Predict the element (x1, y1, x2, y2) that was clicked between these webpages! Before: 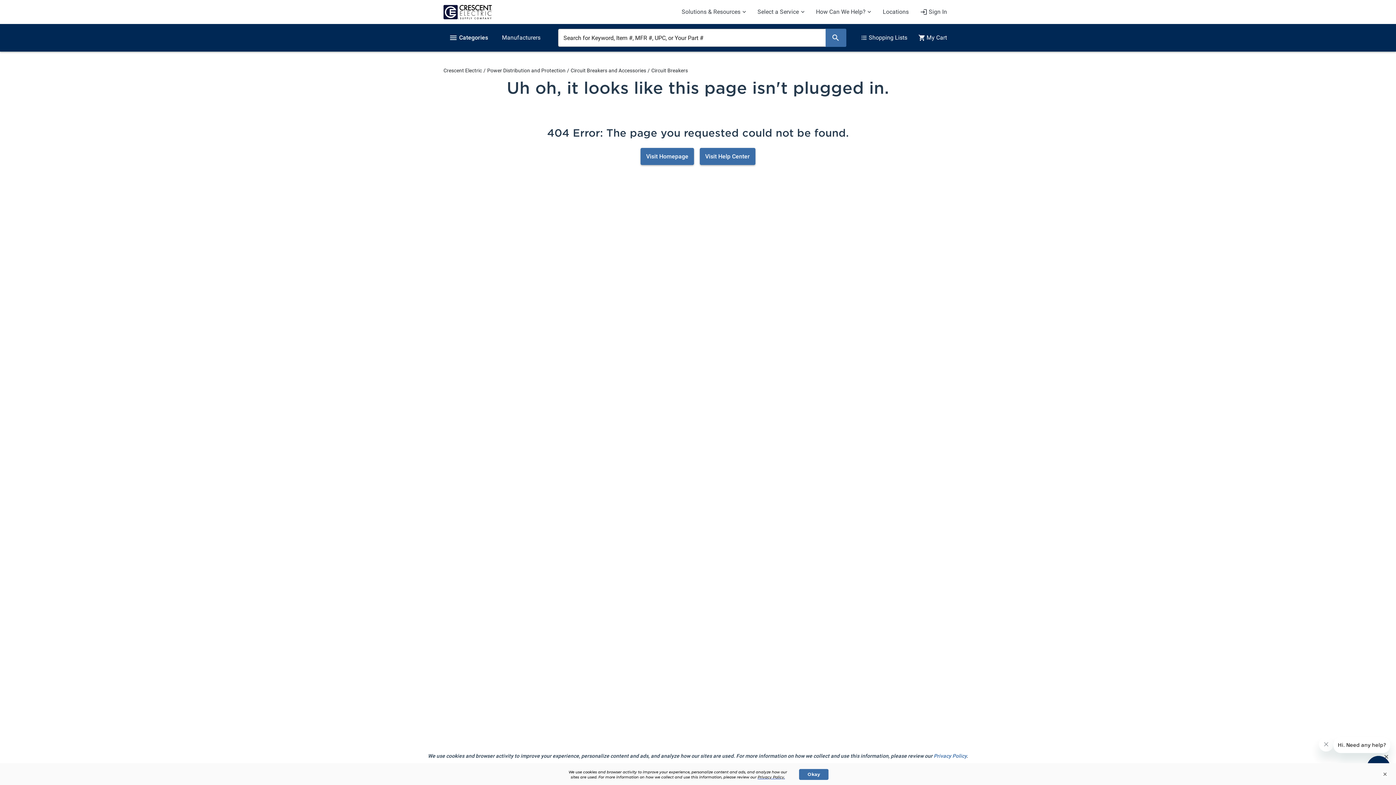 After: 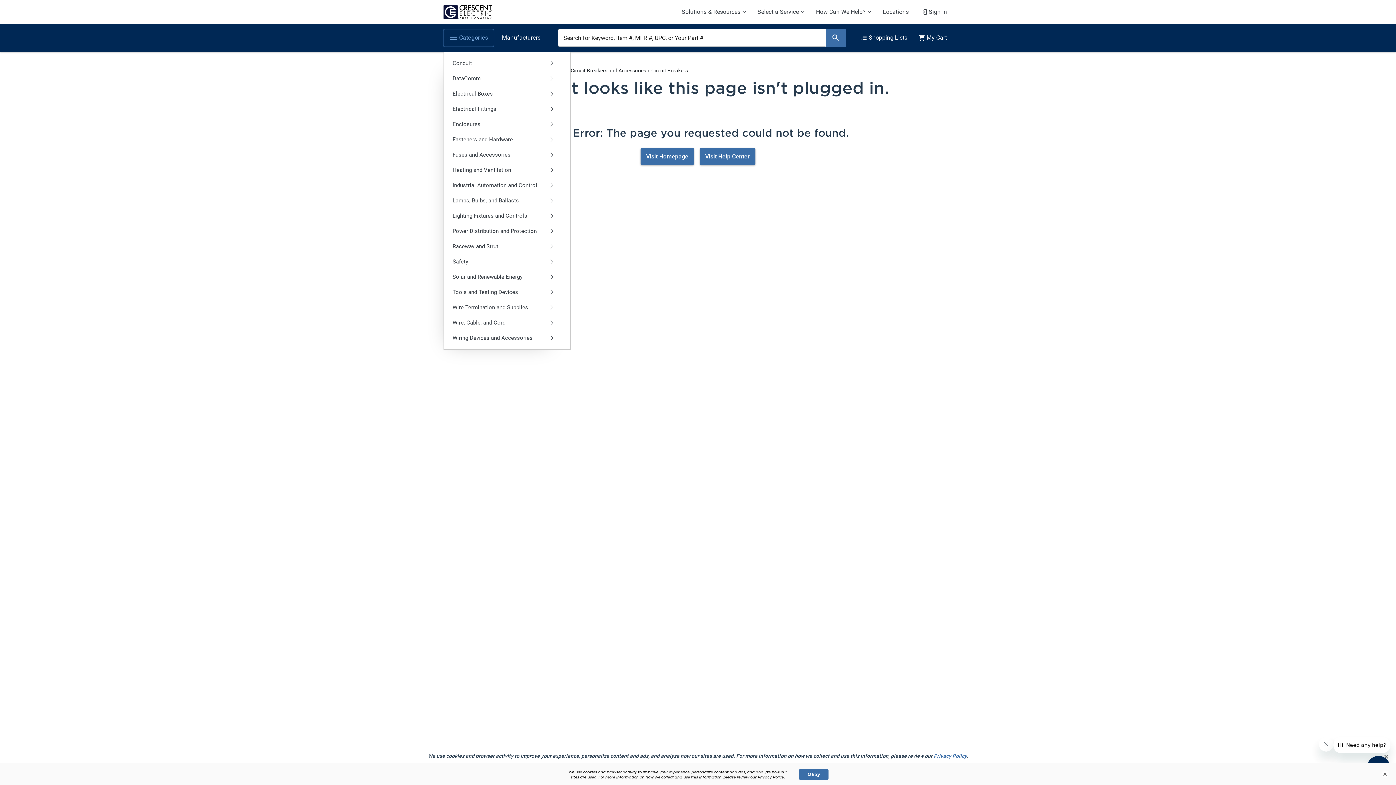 Action: bbox: (443, 29, 493, 46) label: menu
Categories